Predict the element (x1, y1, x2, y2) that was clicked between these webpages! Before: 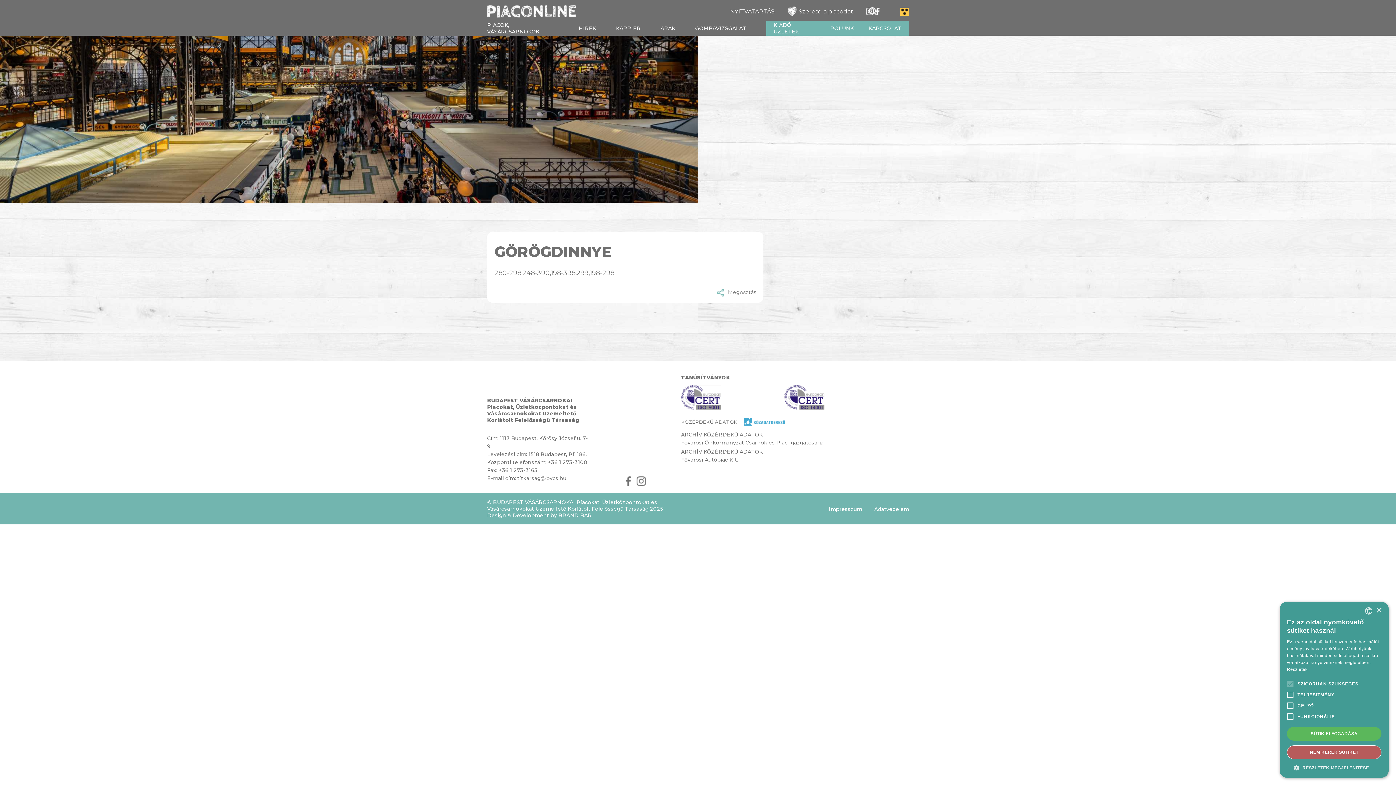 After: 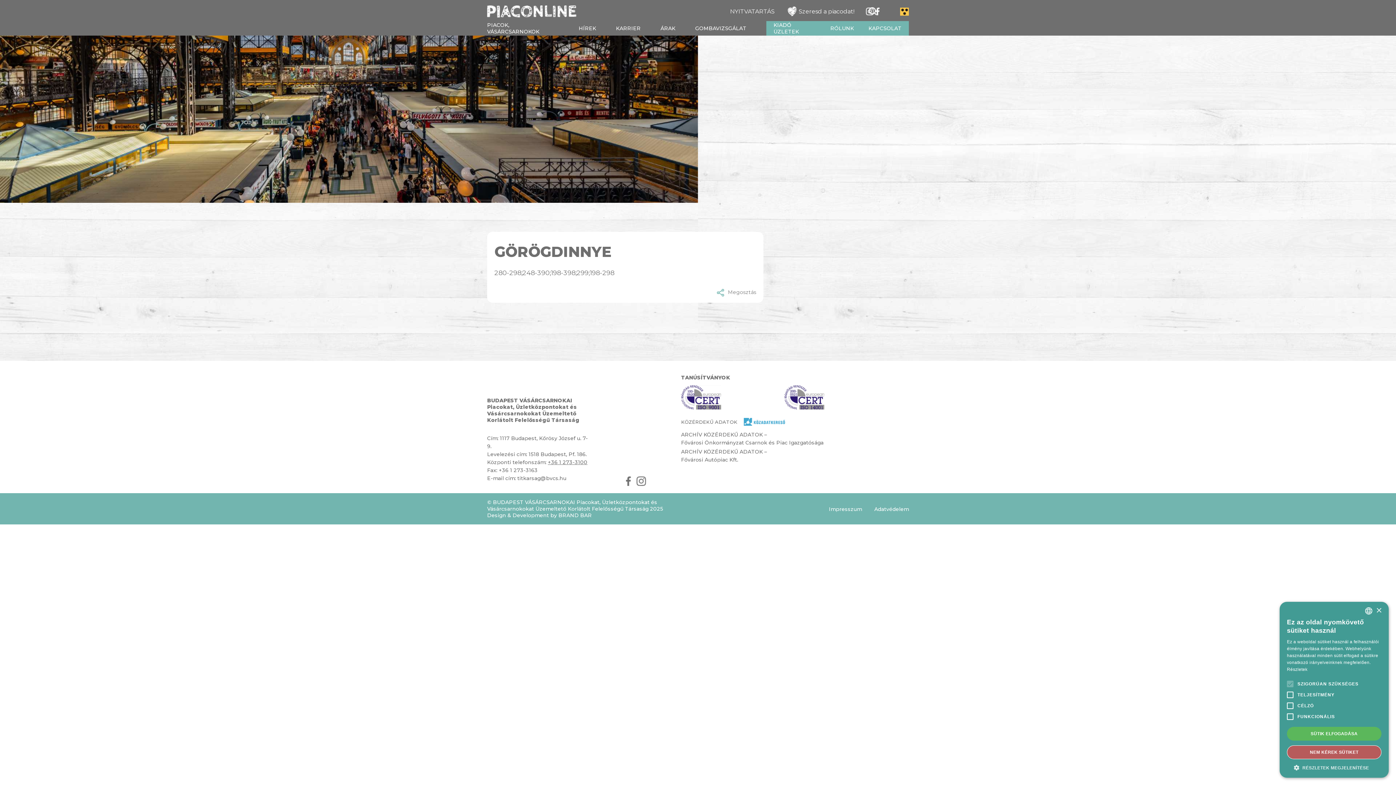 Action: label: +36 1 273-3100 bbox: (548, 459, 587, 465)